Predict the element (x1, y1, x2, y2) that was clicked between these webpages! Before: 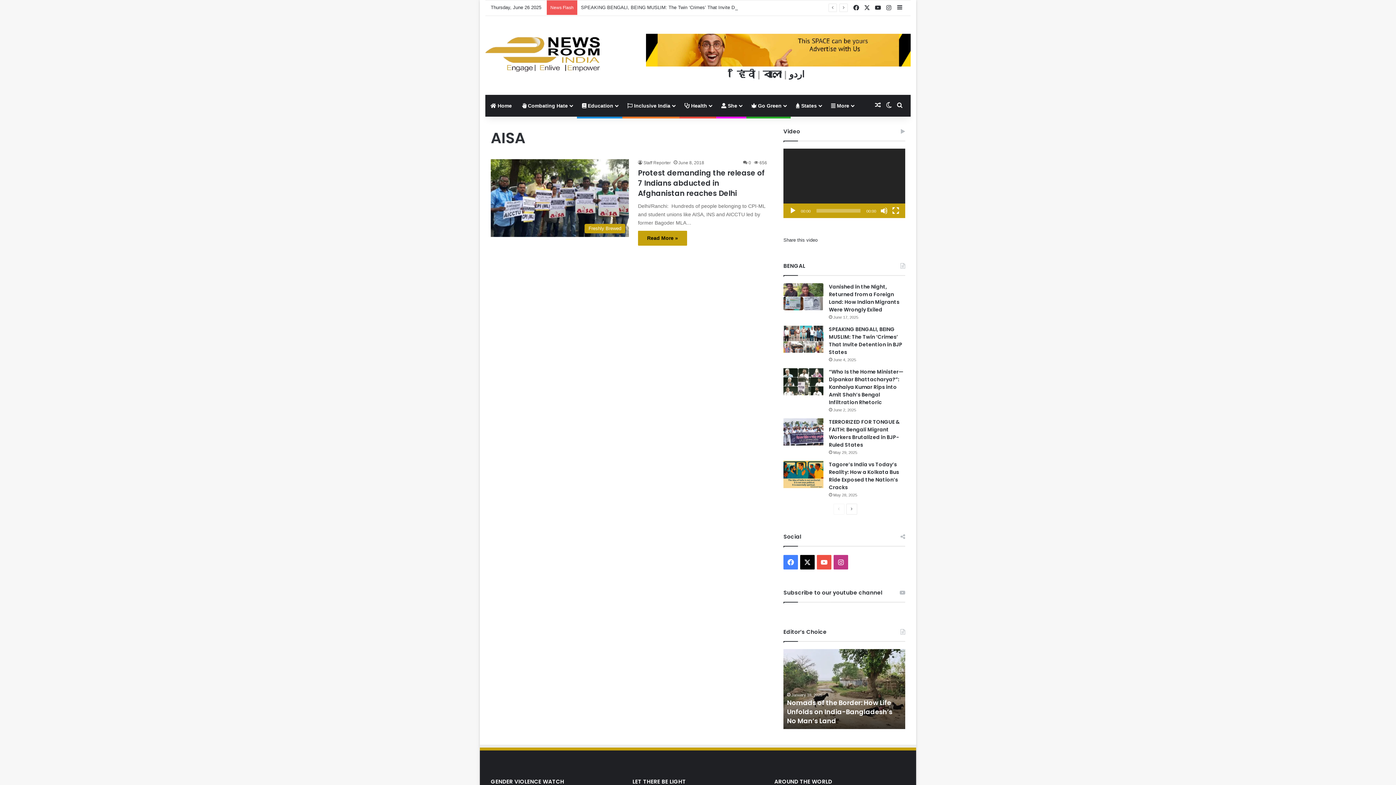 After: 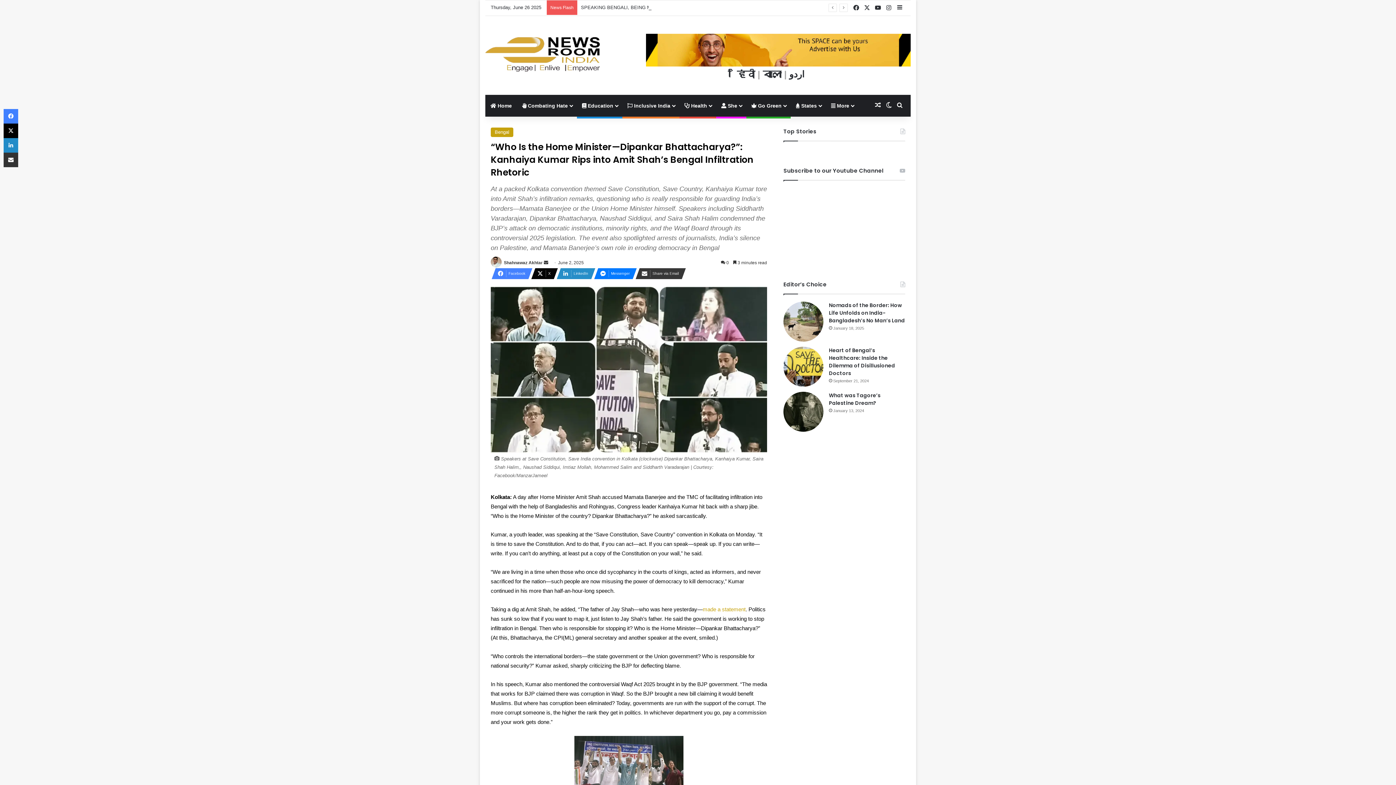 Action: bbox: (783, 368, 823, 395) label: “Who Is the Home Minister—Dipankar Bhattacharya?”: Kanhaiya Kumar Rips into Amit Shah’s Bengal Infiltration Rhetoric